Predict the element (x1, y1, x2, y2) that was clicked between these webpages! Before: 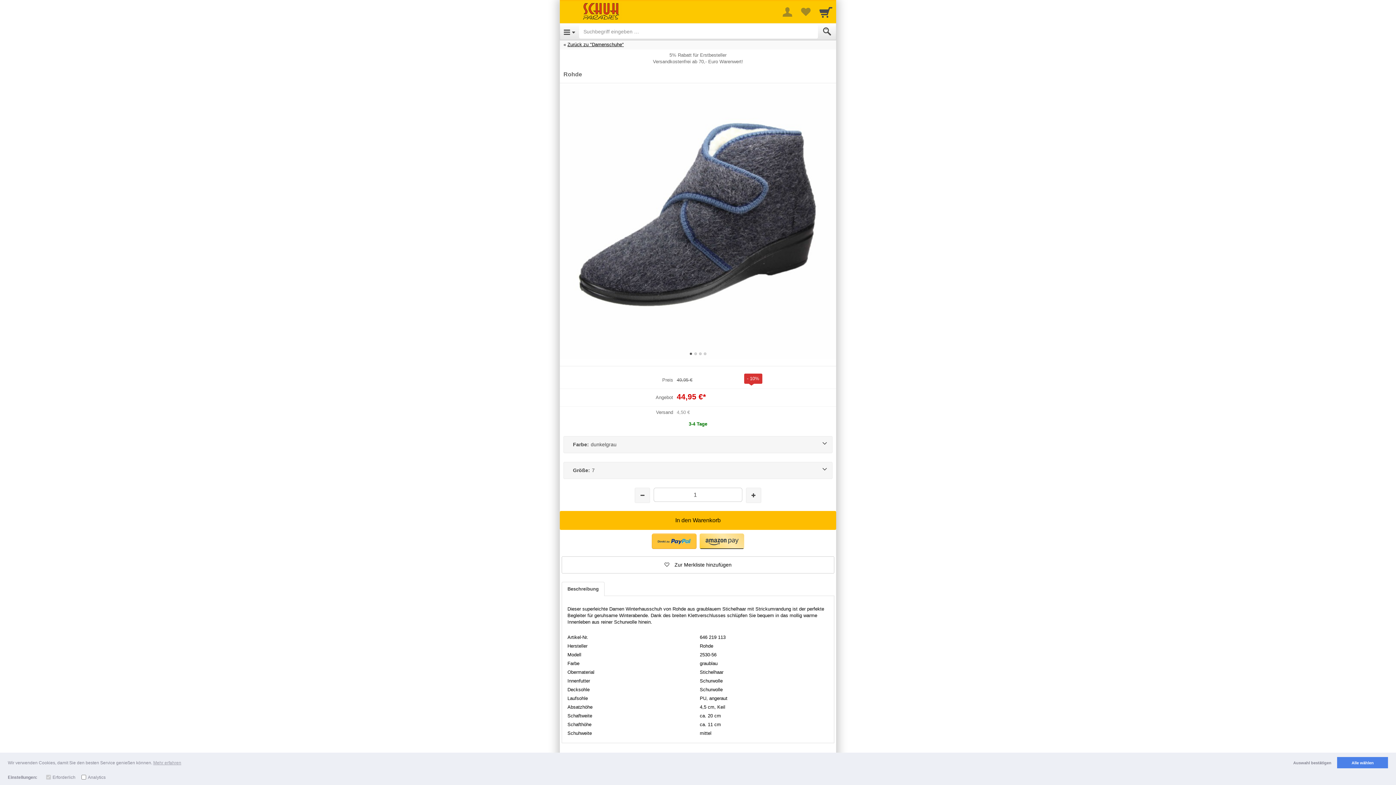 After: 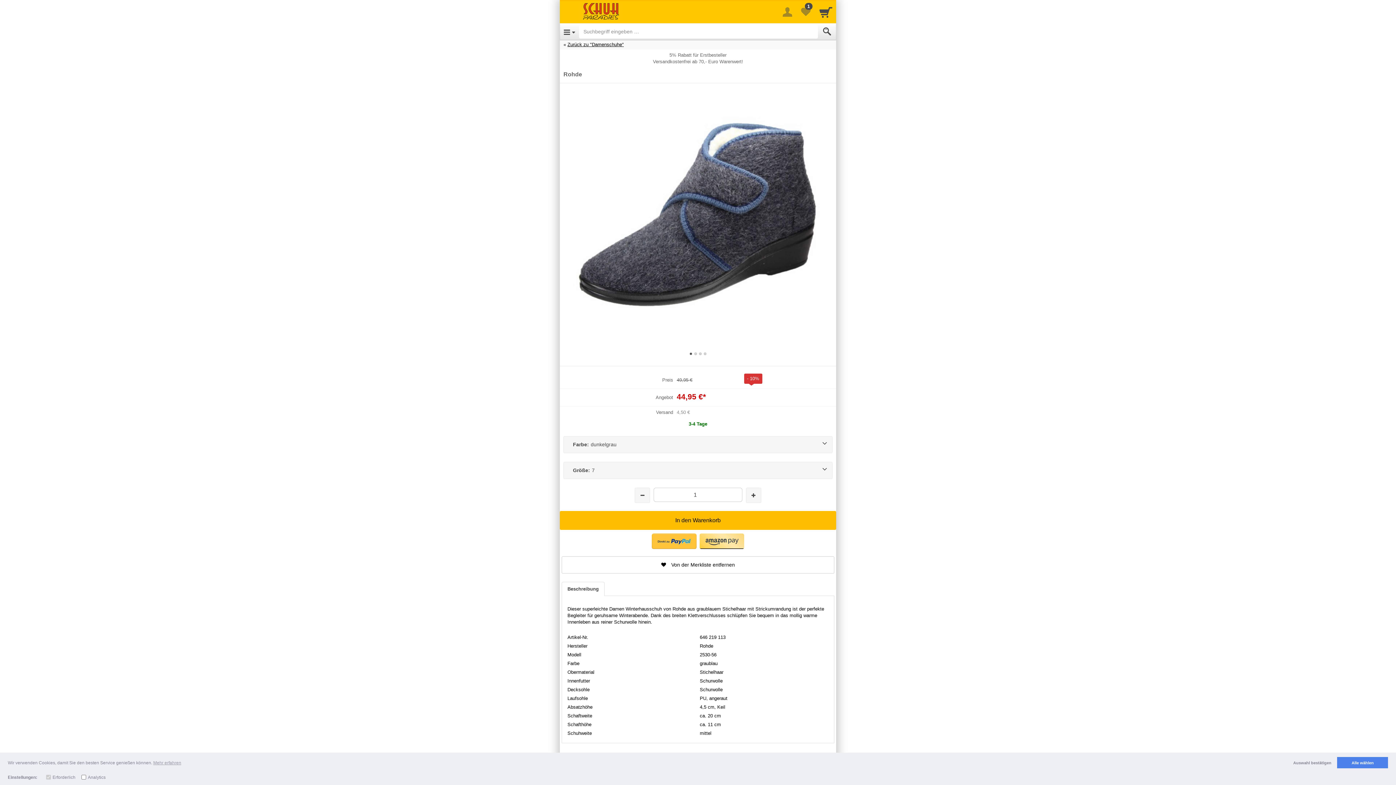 Action: label: Zur Merkliste hinzufügen bbox: (561, 556, 834, 573)